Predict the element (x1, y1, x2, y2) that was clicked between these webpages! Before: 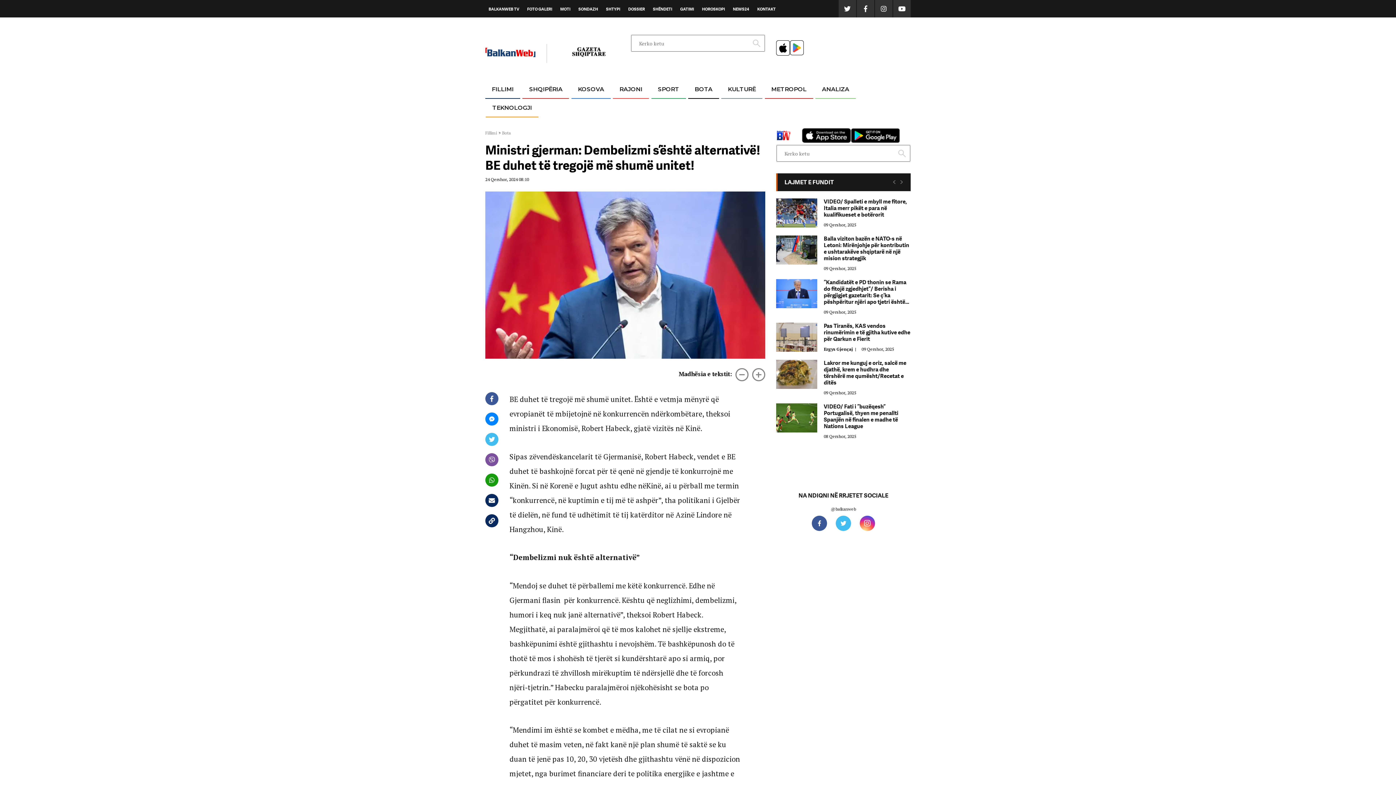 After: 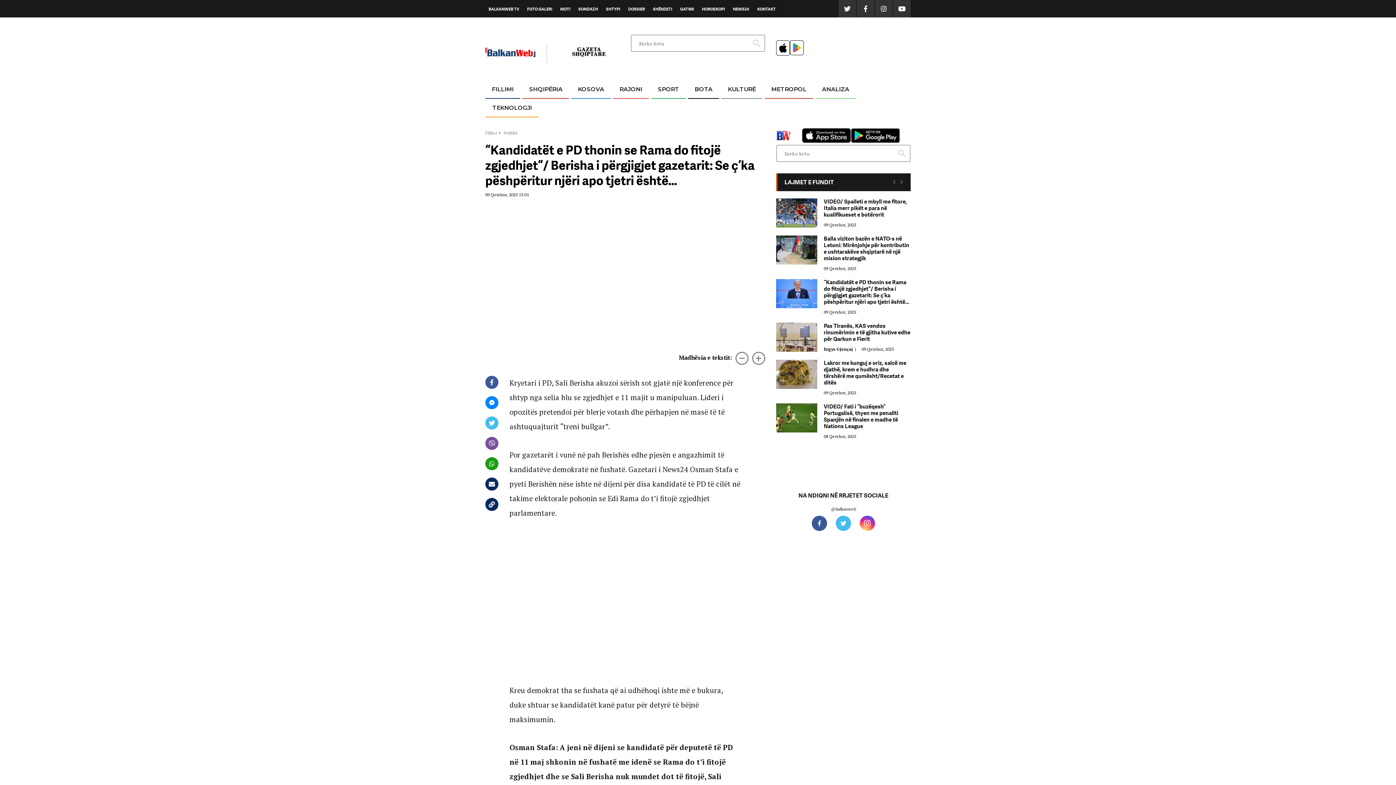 Action: label: “Kandidatët e PD thonin se Rama do fitojë zgjedhjet”/ Berisha i përgjigjet gazetarit: Se ç’ka pëshpëritur njëri apo tjetri është… bbox: (776, 279, 910, 307)